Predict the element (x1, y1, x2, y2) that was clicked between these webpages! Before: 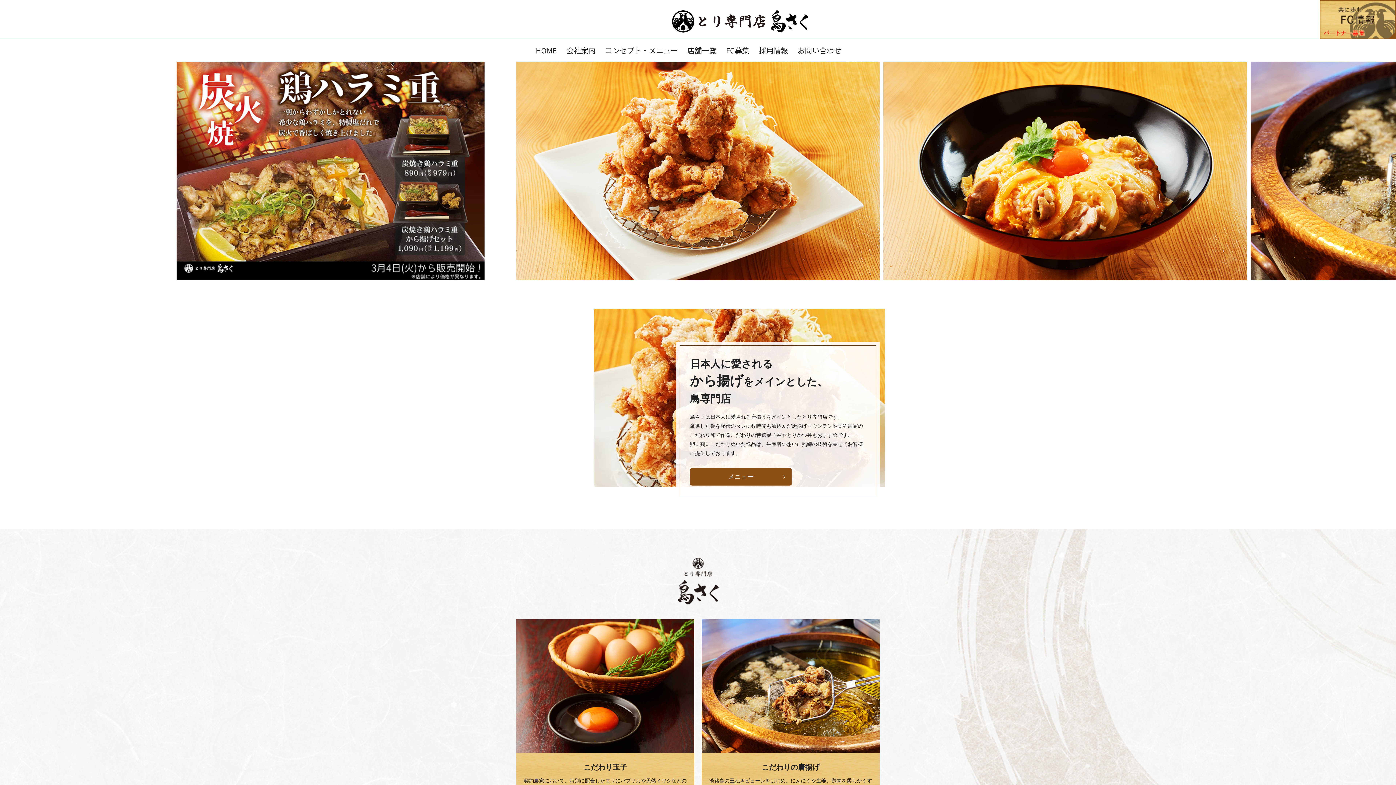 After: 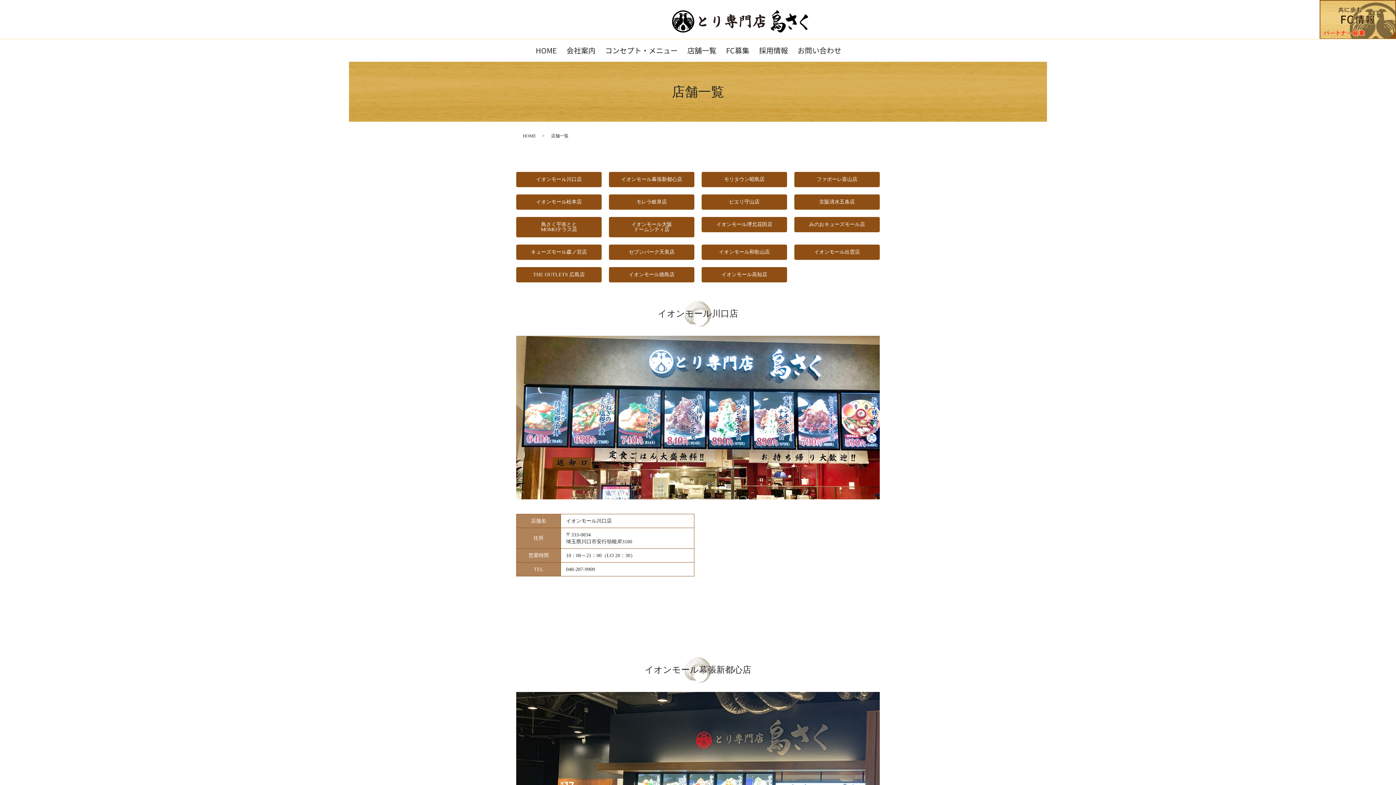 Action: bbox: (686, 45, 717, 57) label: 店舗一覧